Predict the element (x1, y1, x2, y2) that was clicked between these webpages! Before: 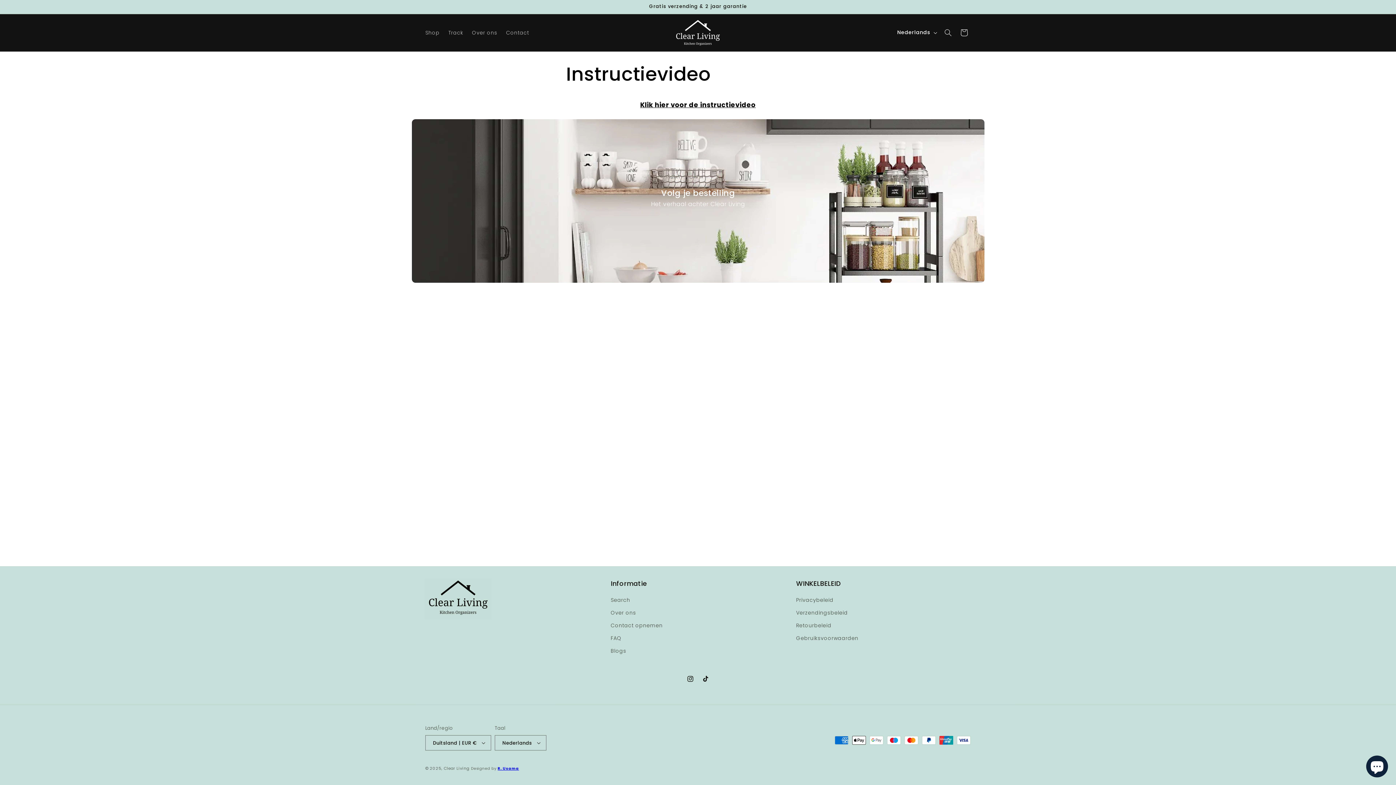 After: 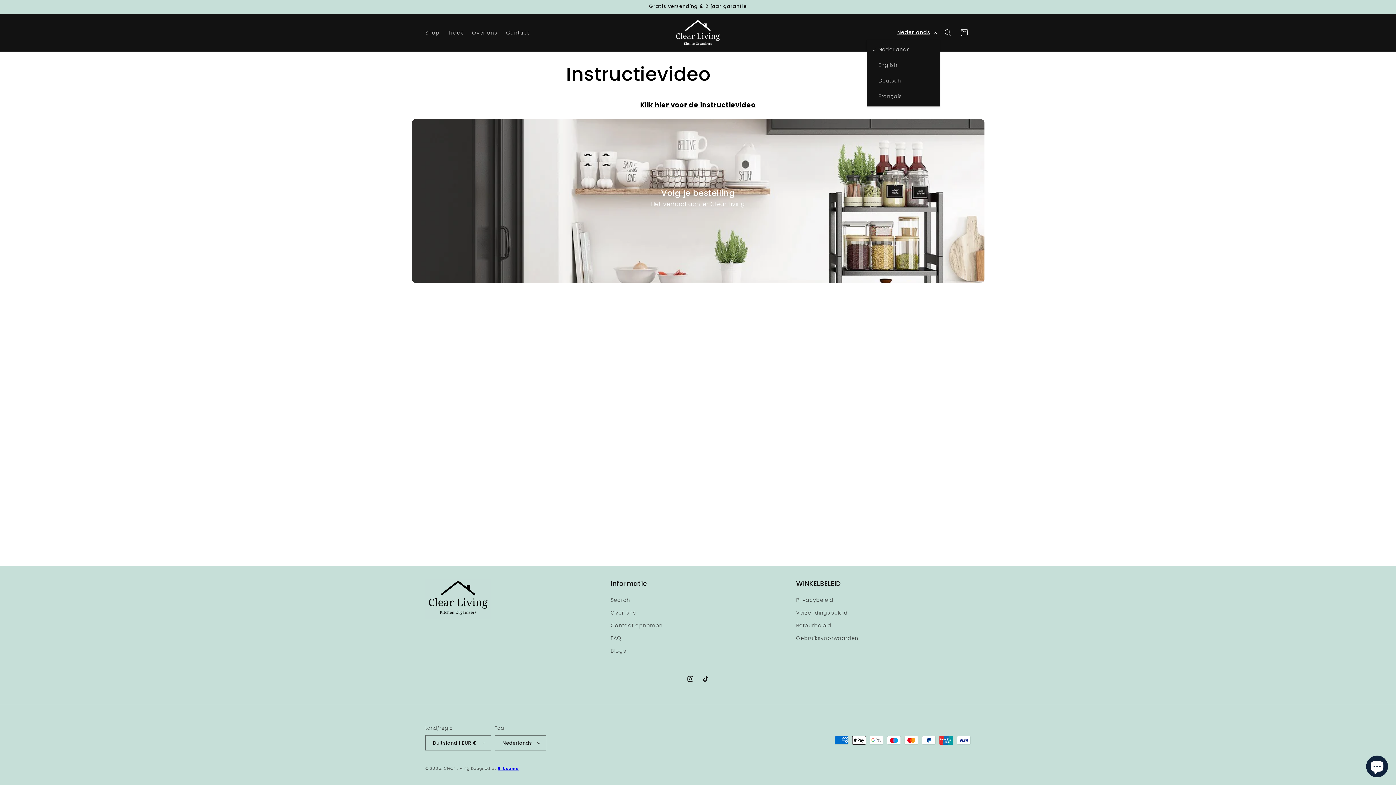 Action: label: Nederlands bbox: (893, 25, 940, 39)